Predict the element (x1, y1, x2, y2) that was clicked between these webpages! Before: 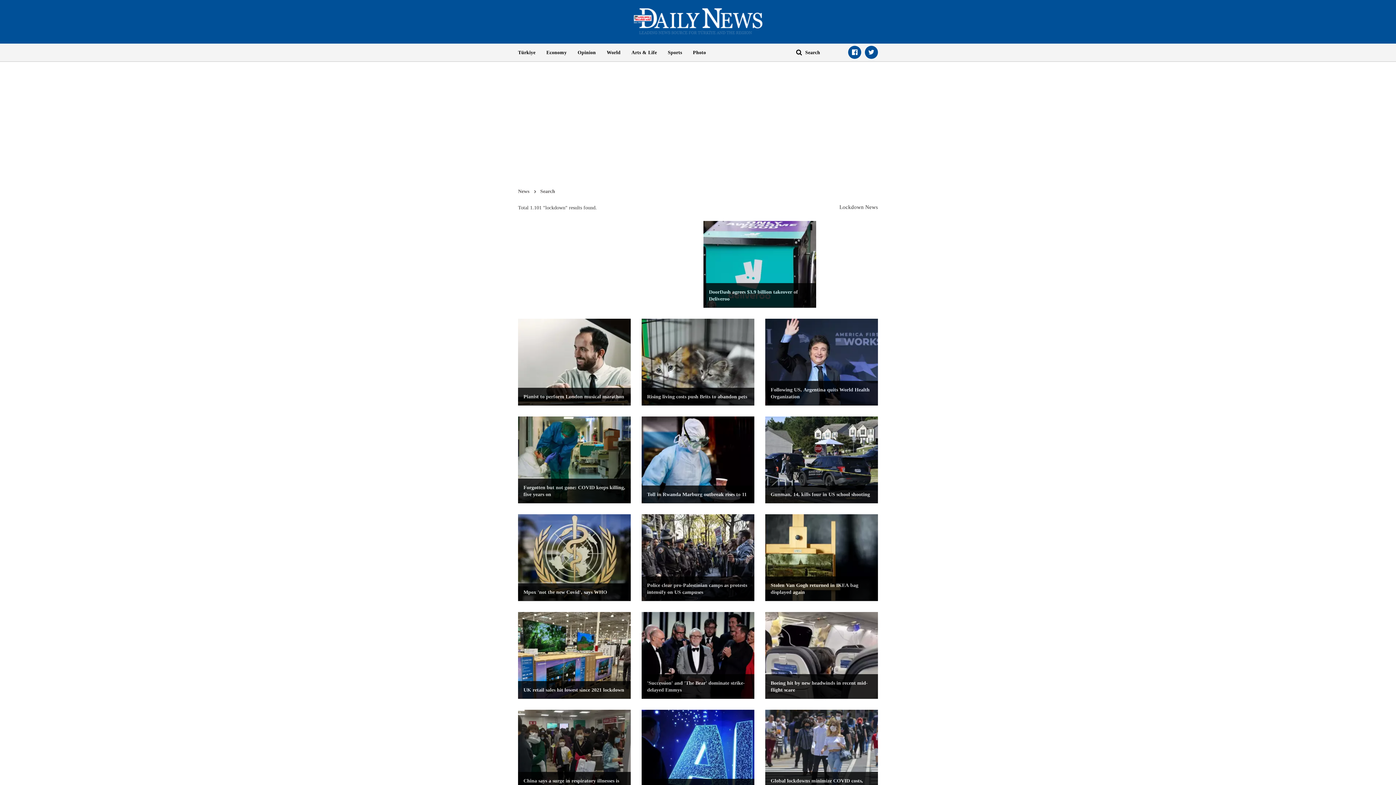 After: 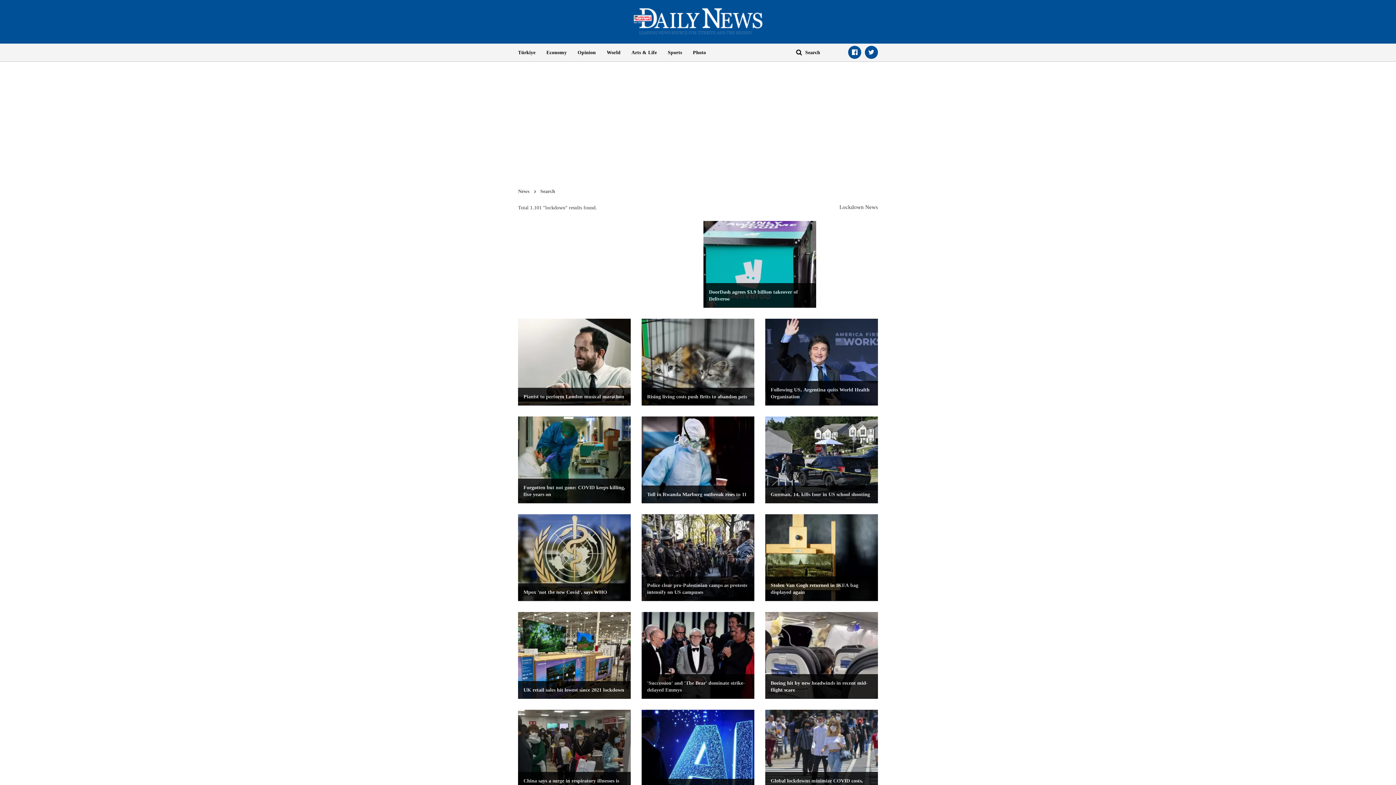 Action: bbox: (641, 318, 754, 405) label: Rising living costs push Brits to abandon pets